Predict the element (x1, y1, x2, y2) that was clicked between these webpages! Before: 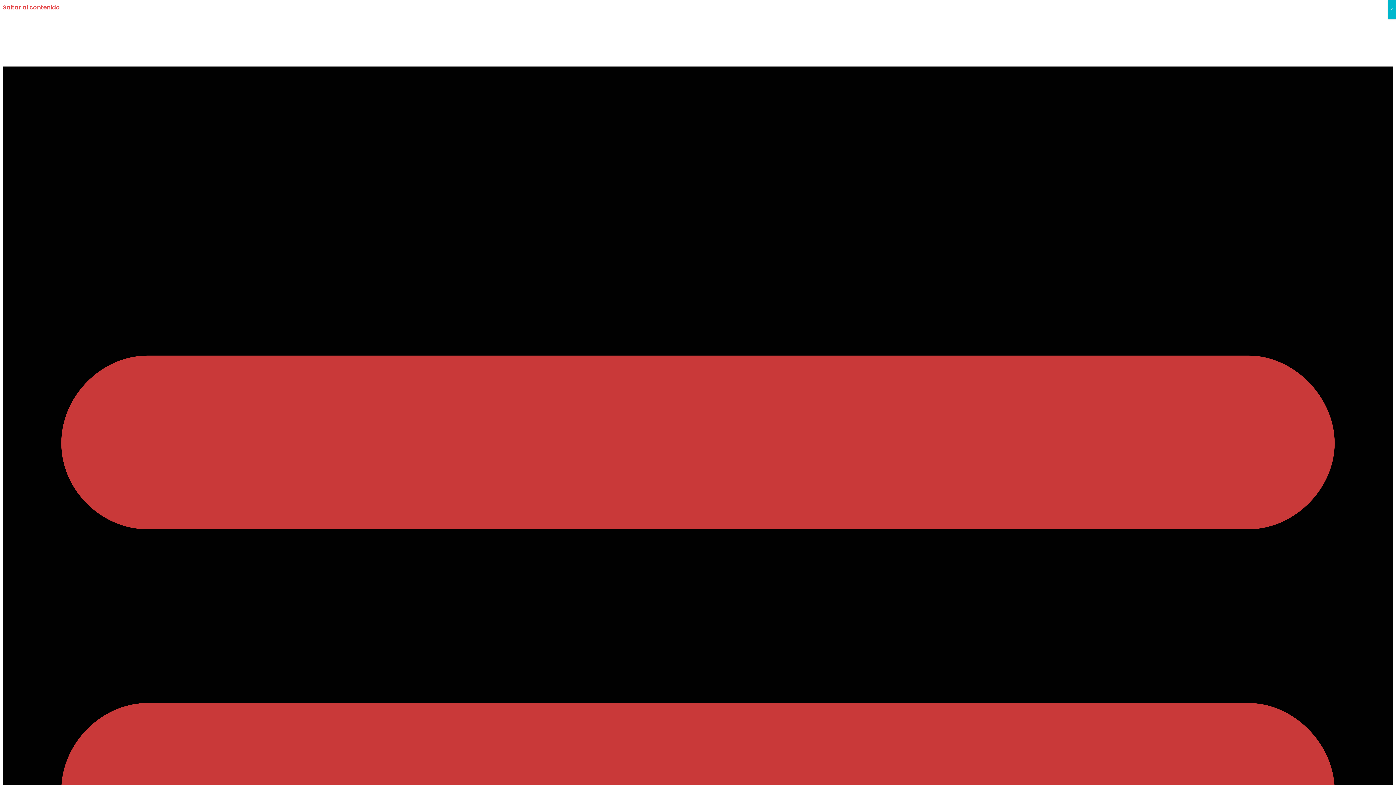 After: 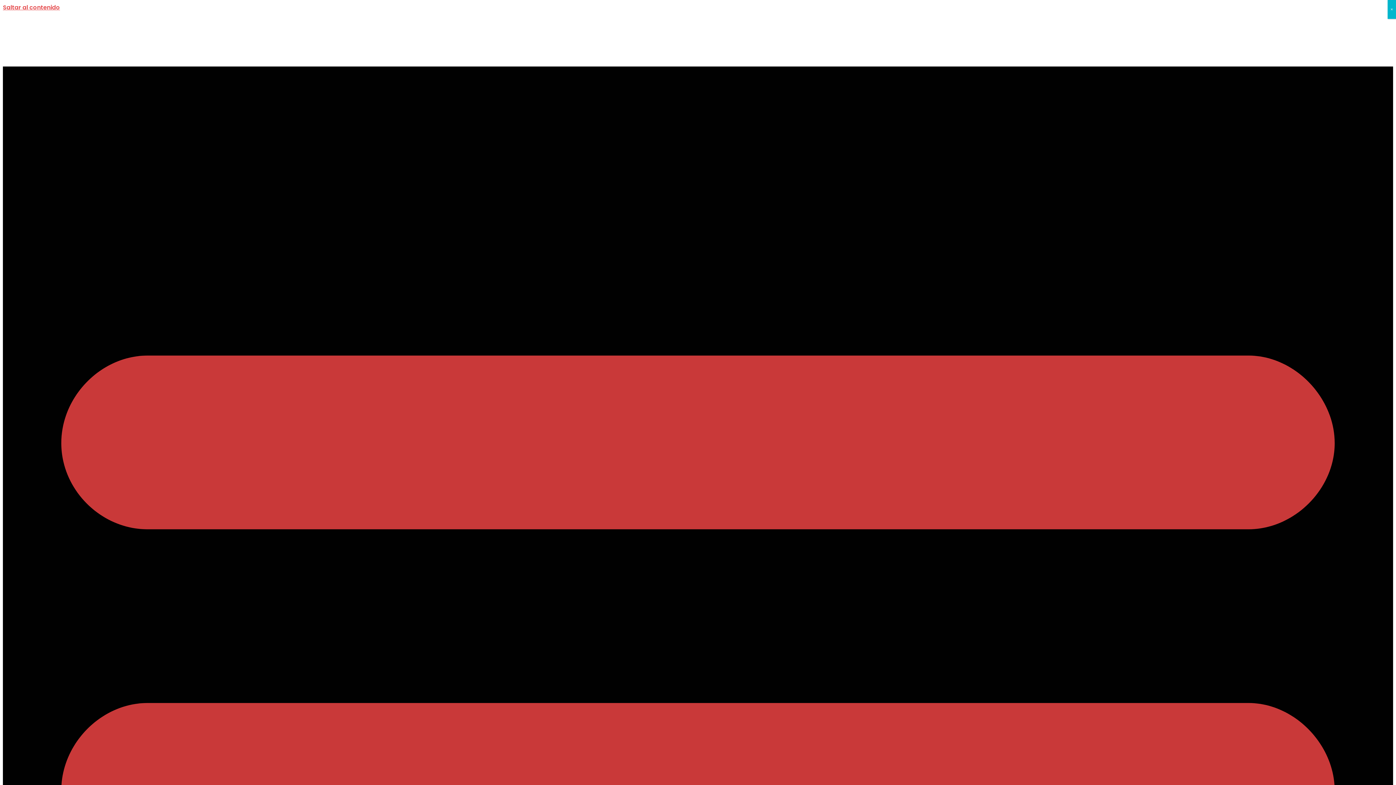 Action: bbox: (155, 12, 264, 66)